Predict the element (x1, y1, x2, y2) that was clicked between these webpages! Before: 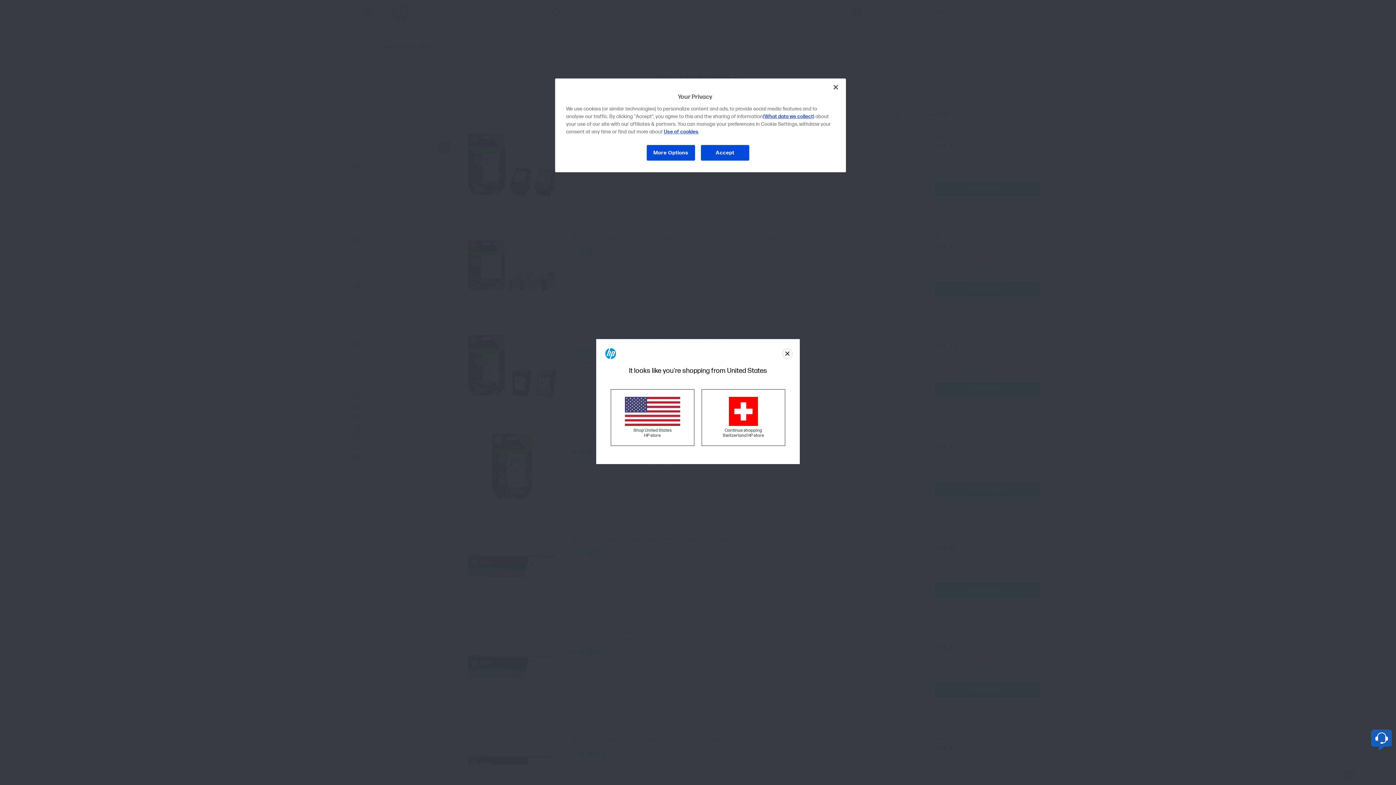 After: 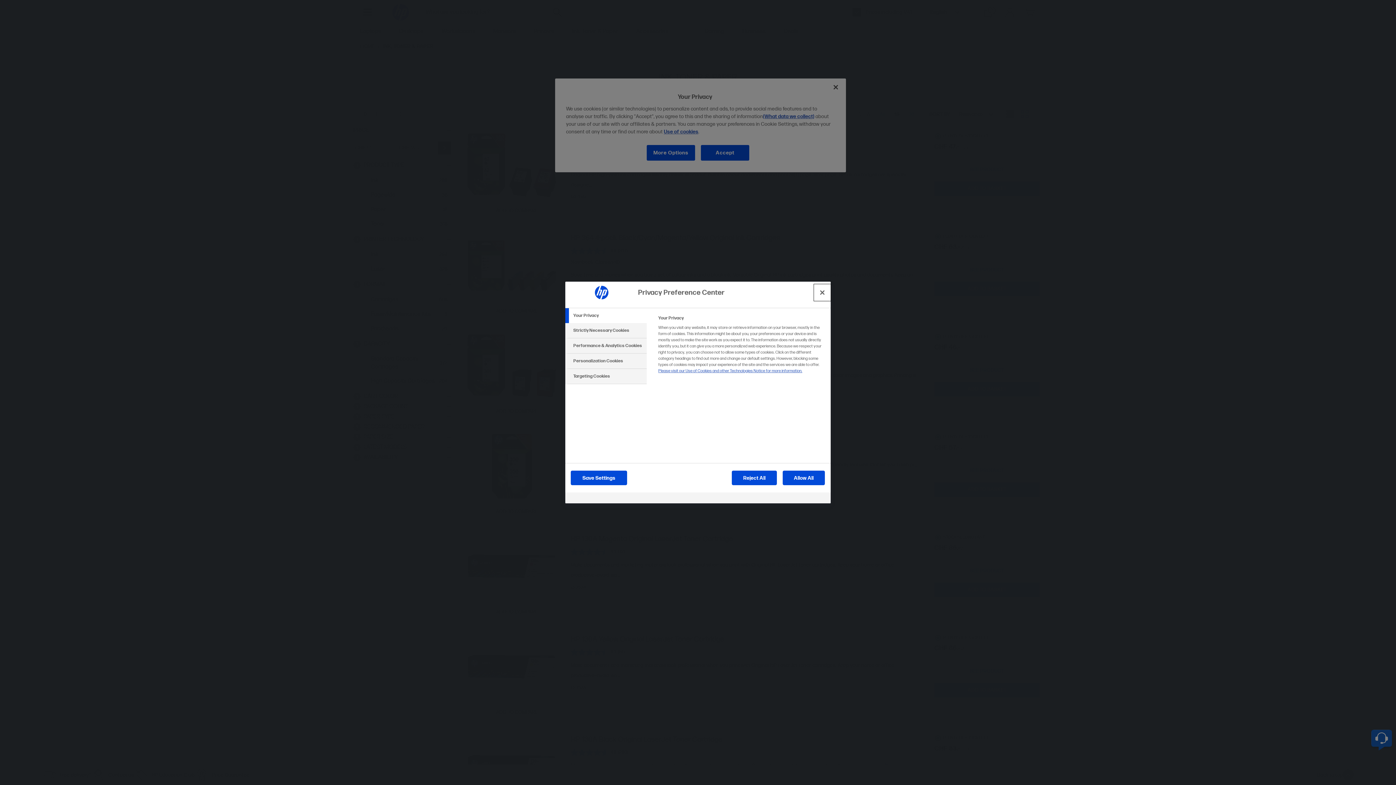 Action: bbox: (646, 144, 695, 161) label: More Options